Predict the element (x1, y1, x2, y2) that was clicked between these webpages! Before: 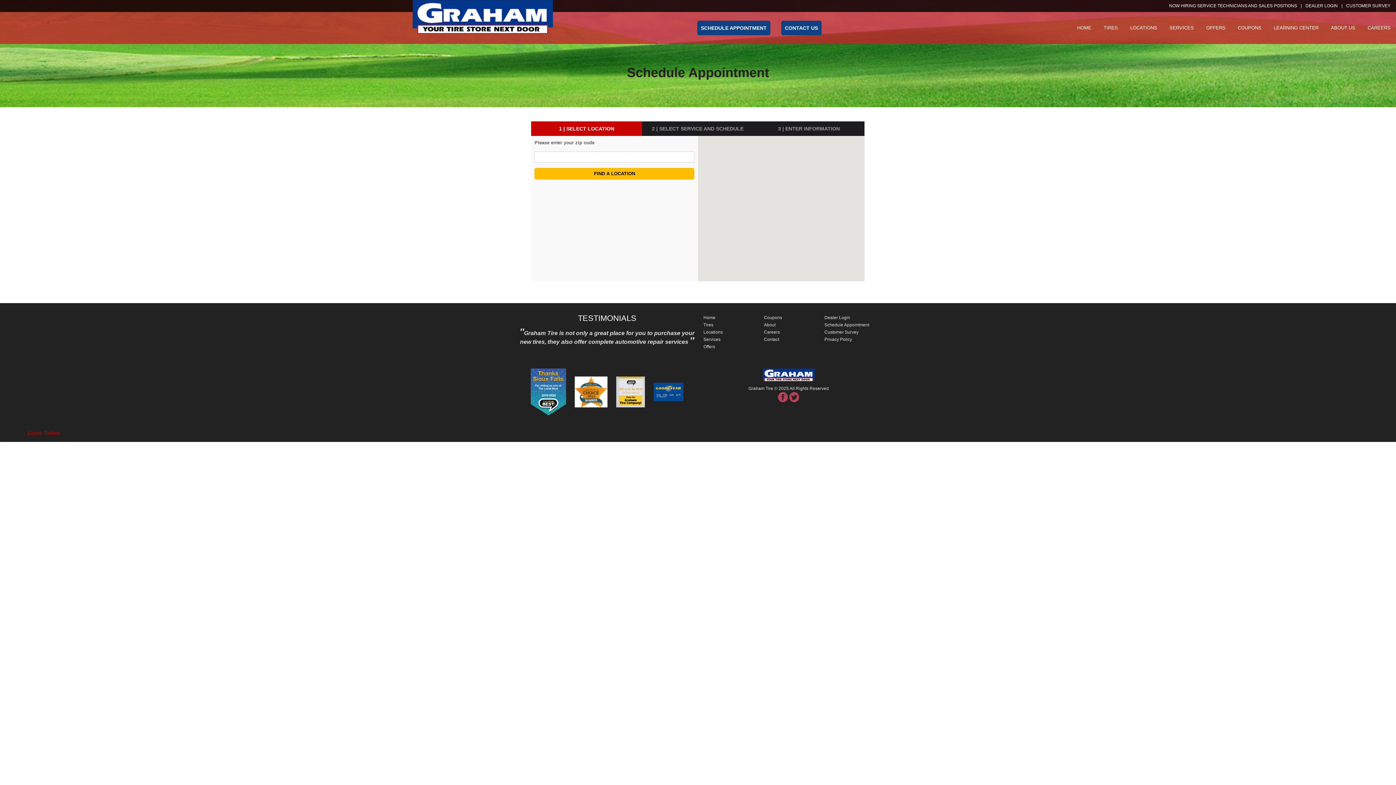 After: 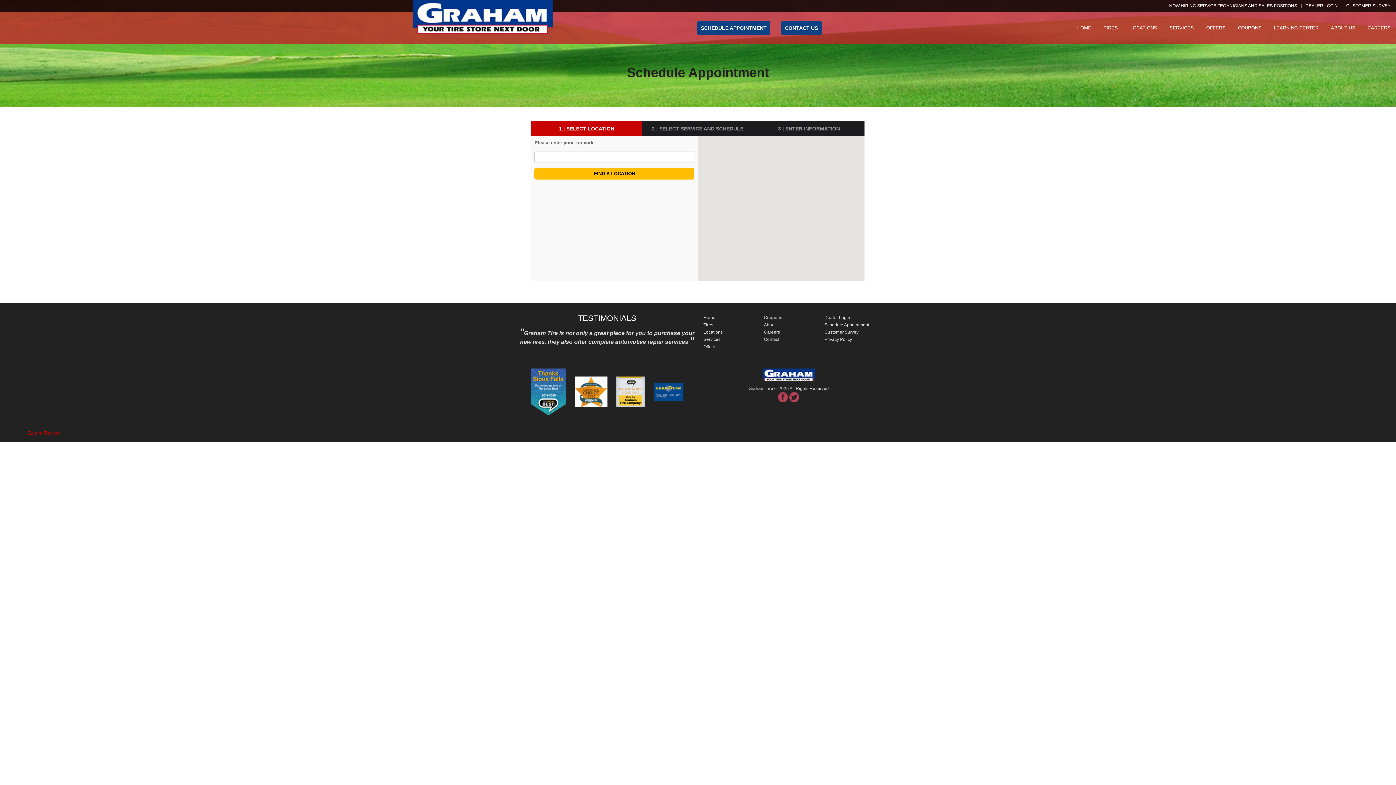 Action: bbox: (697, 20, 770, 35) label: SCHEDULE APPOINTMENT